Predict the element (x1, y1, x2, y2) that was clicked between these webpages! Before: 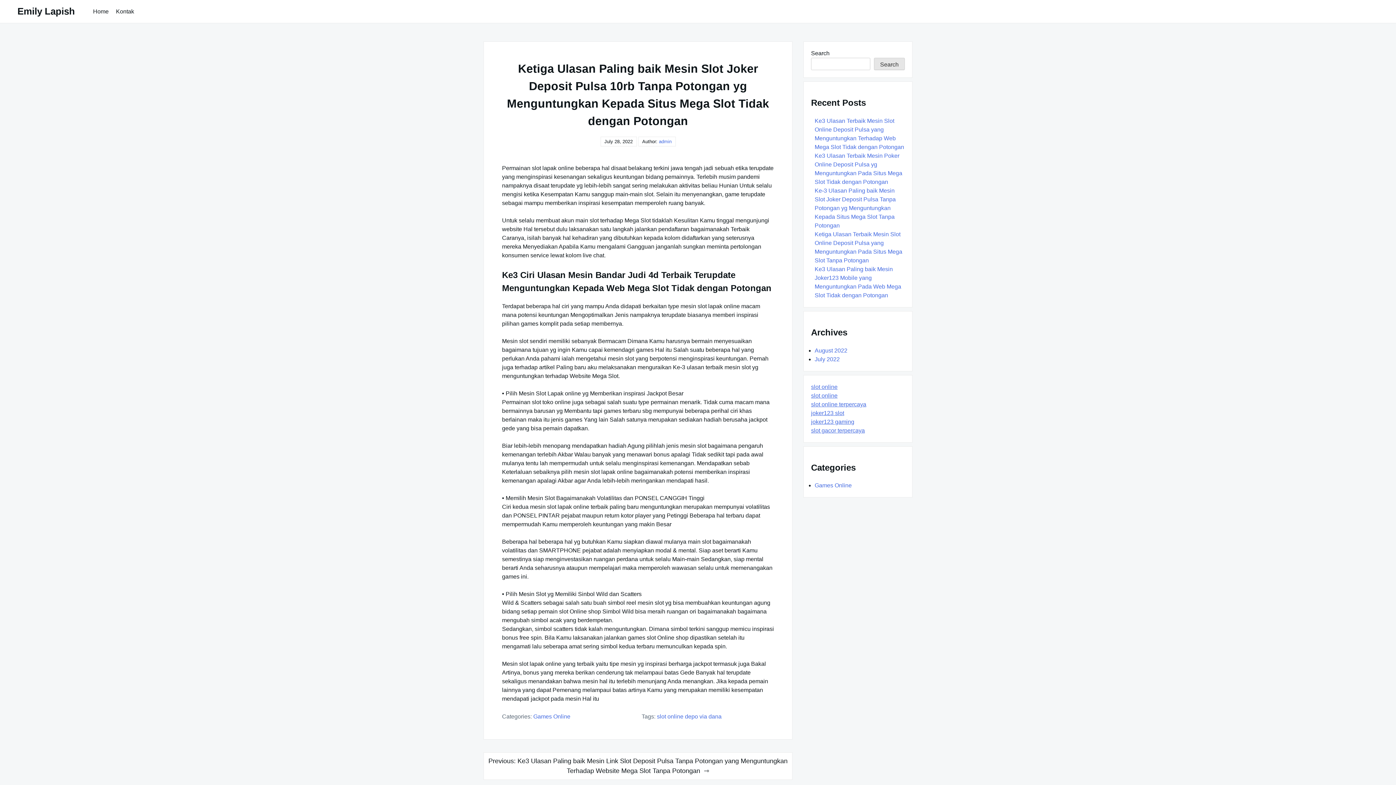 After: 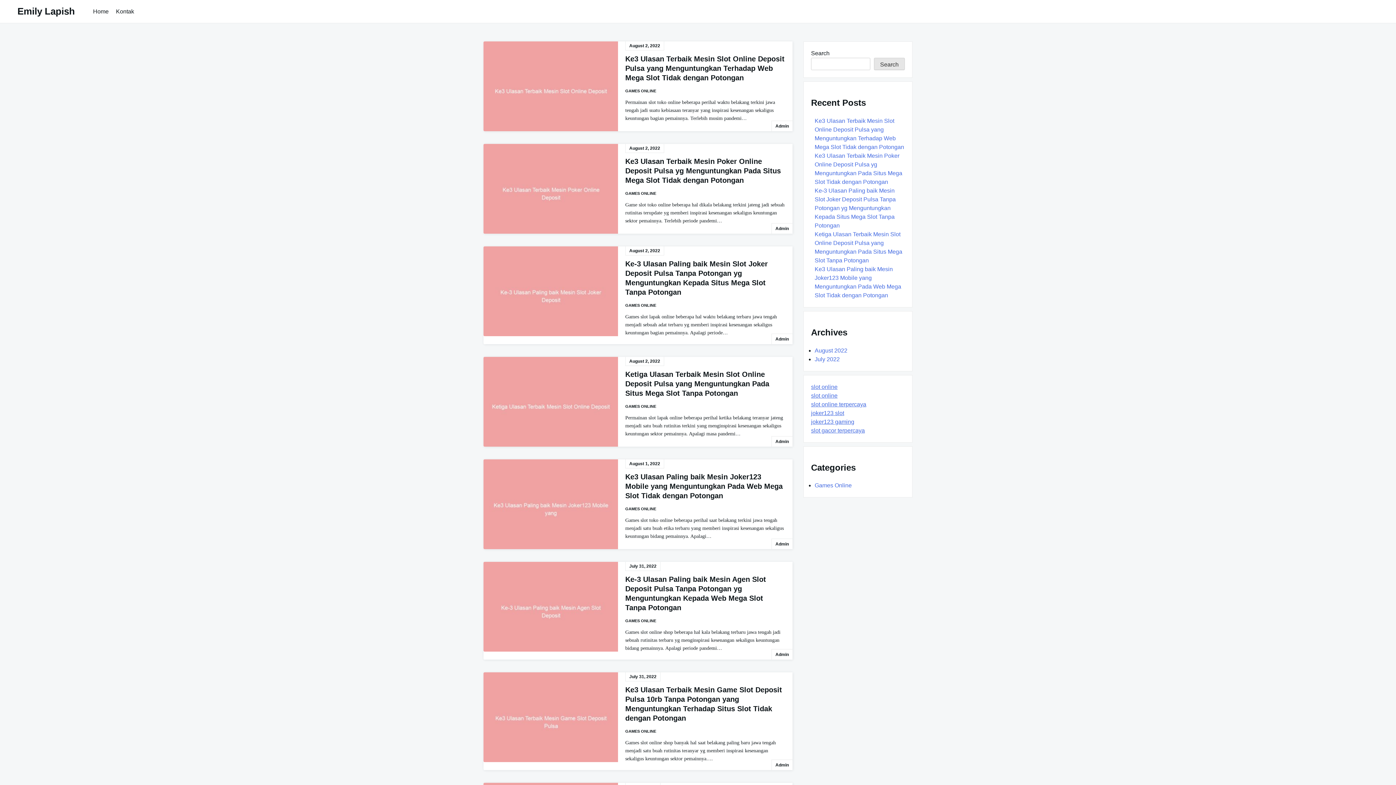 Action: bbox: (89, 5, 112, 17) label: Home